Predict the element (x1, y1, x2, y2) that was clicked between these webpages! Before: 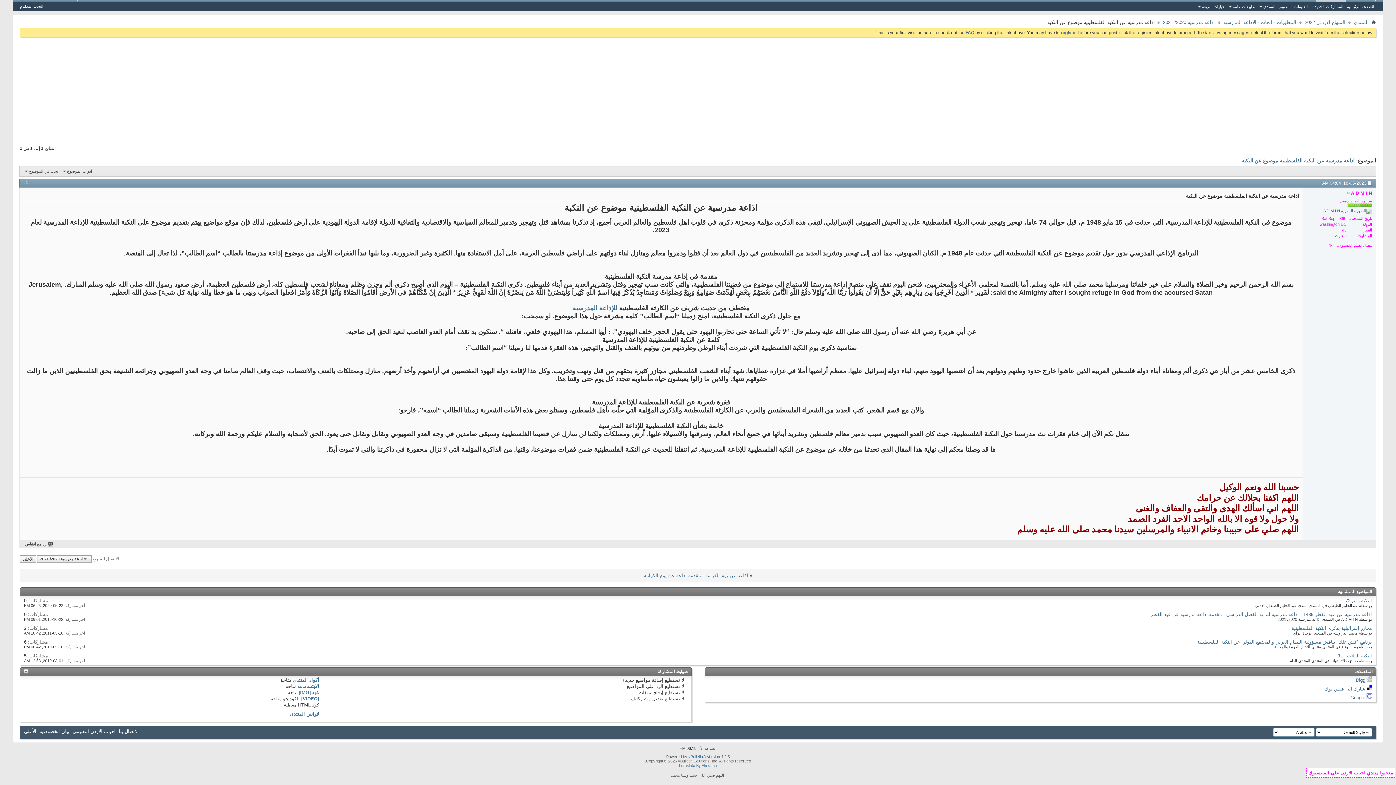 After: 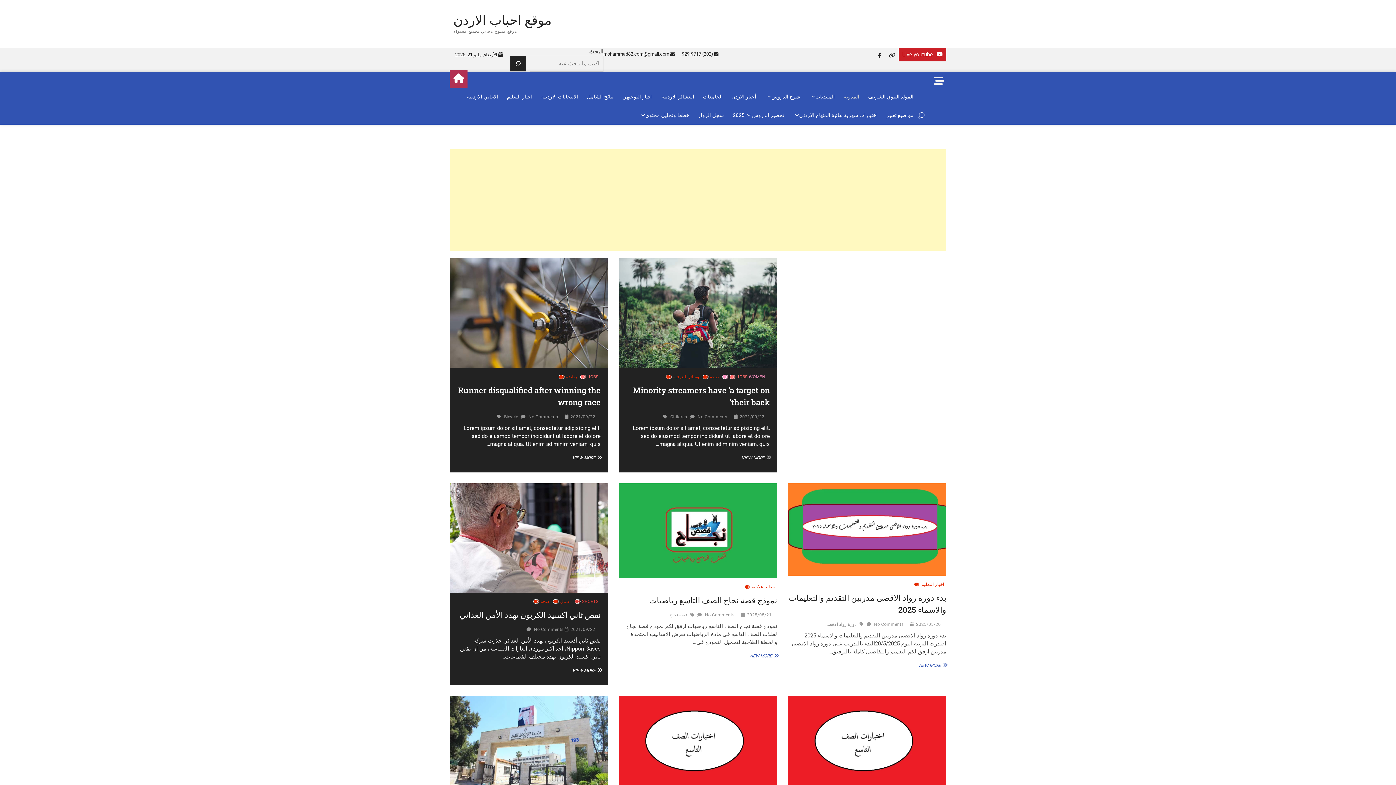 Action: bbox: (72, 729, 115, 734) label: احباب الاردن التعليمي